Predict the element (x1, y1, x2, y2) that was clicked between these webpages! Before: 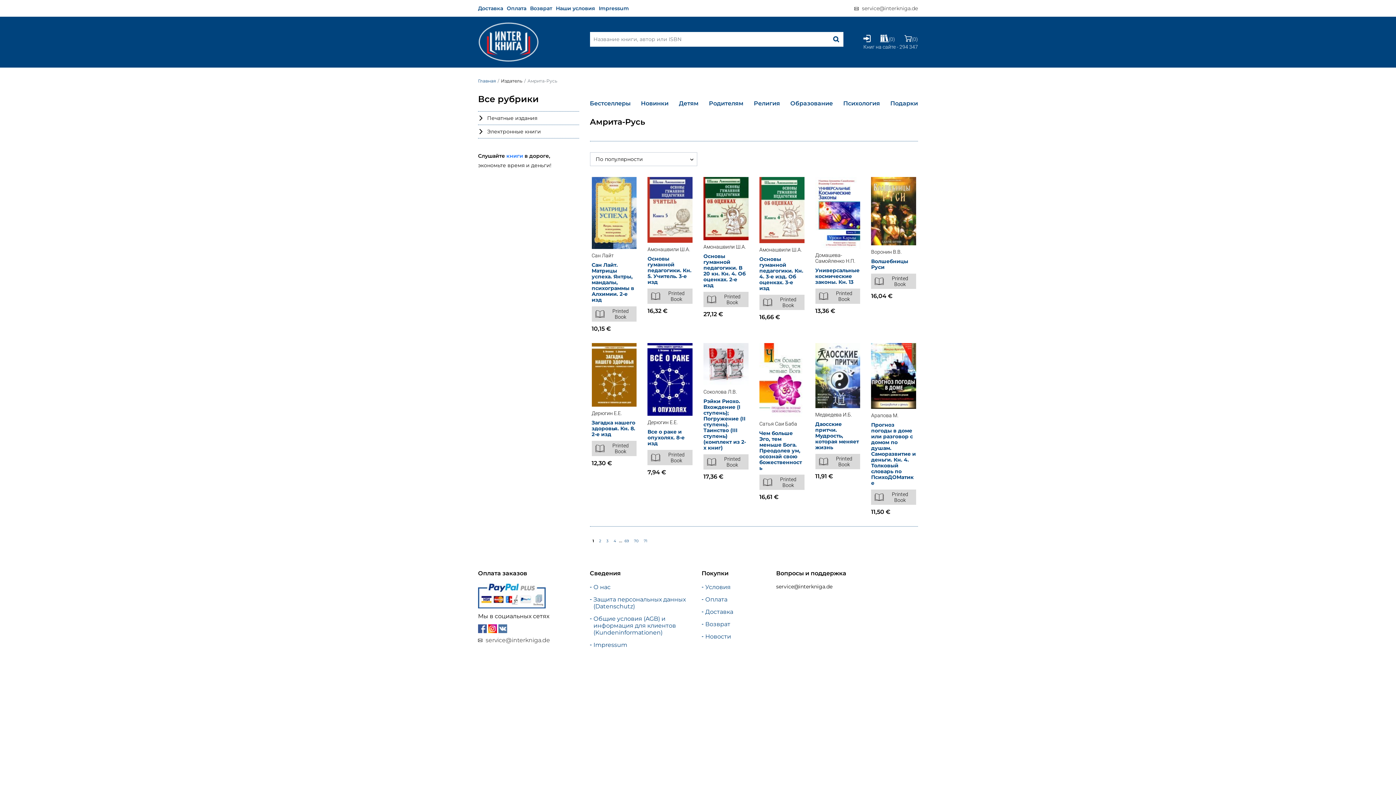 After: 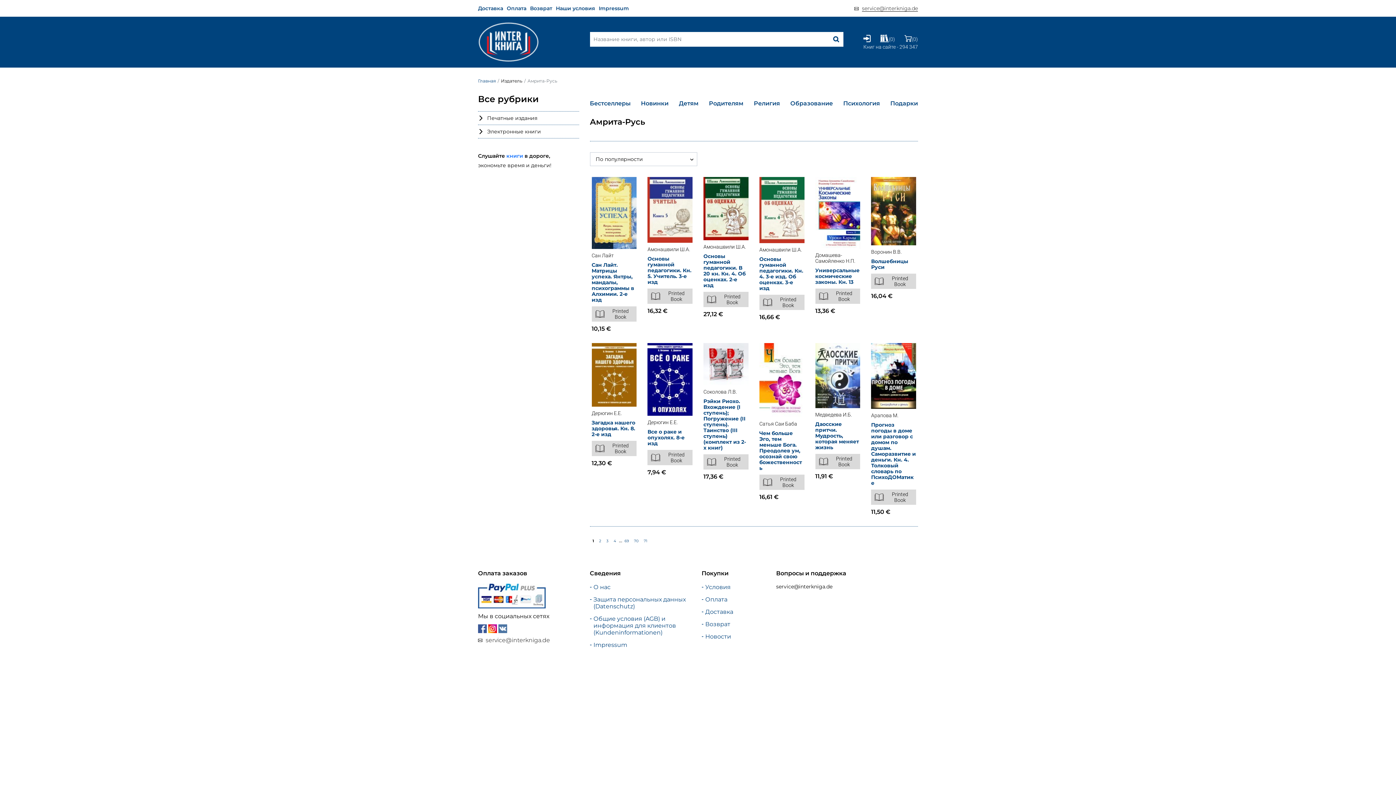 Action: label: service@interkniga.de bbox: (862, 5, 918, 11)